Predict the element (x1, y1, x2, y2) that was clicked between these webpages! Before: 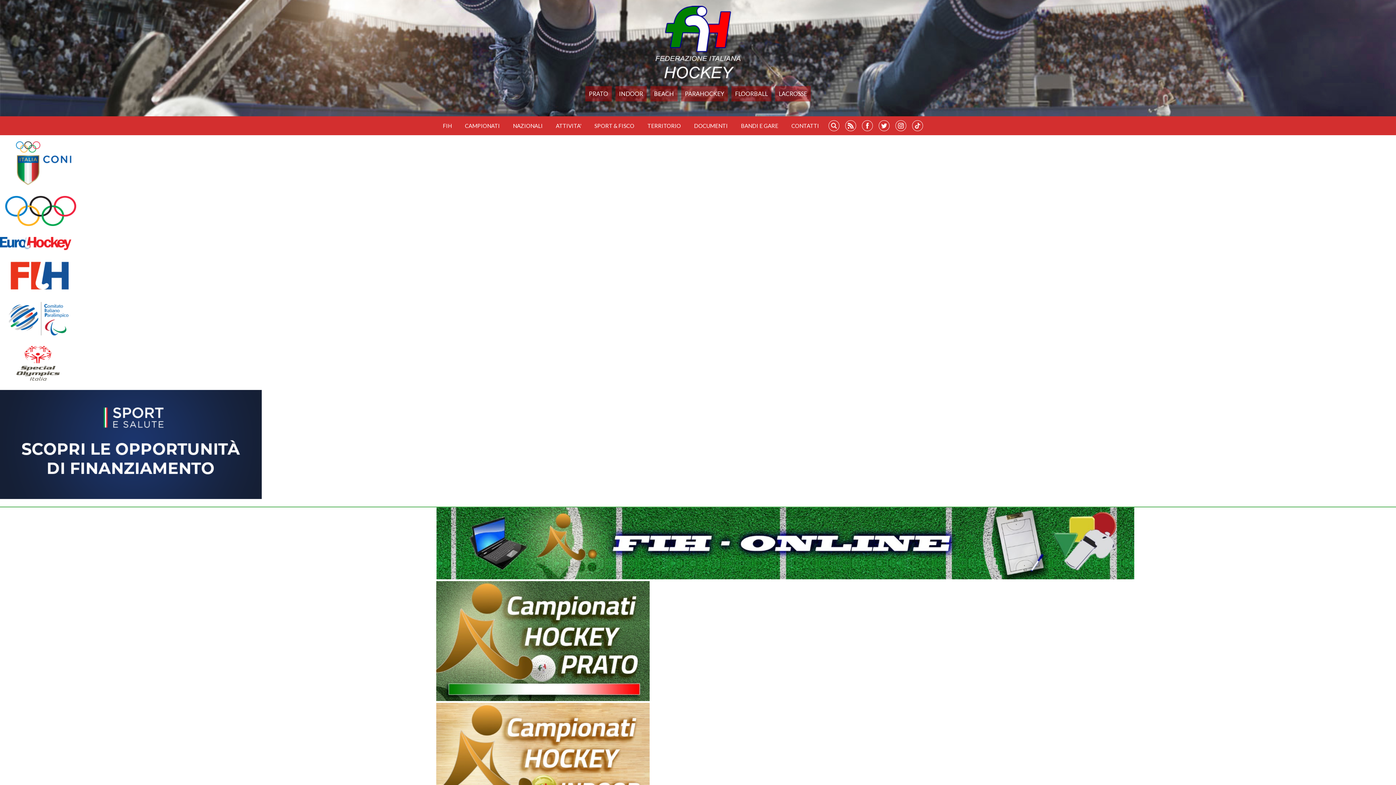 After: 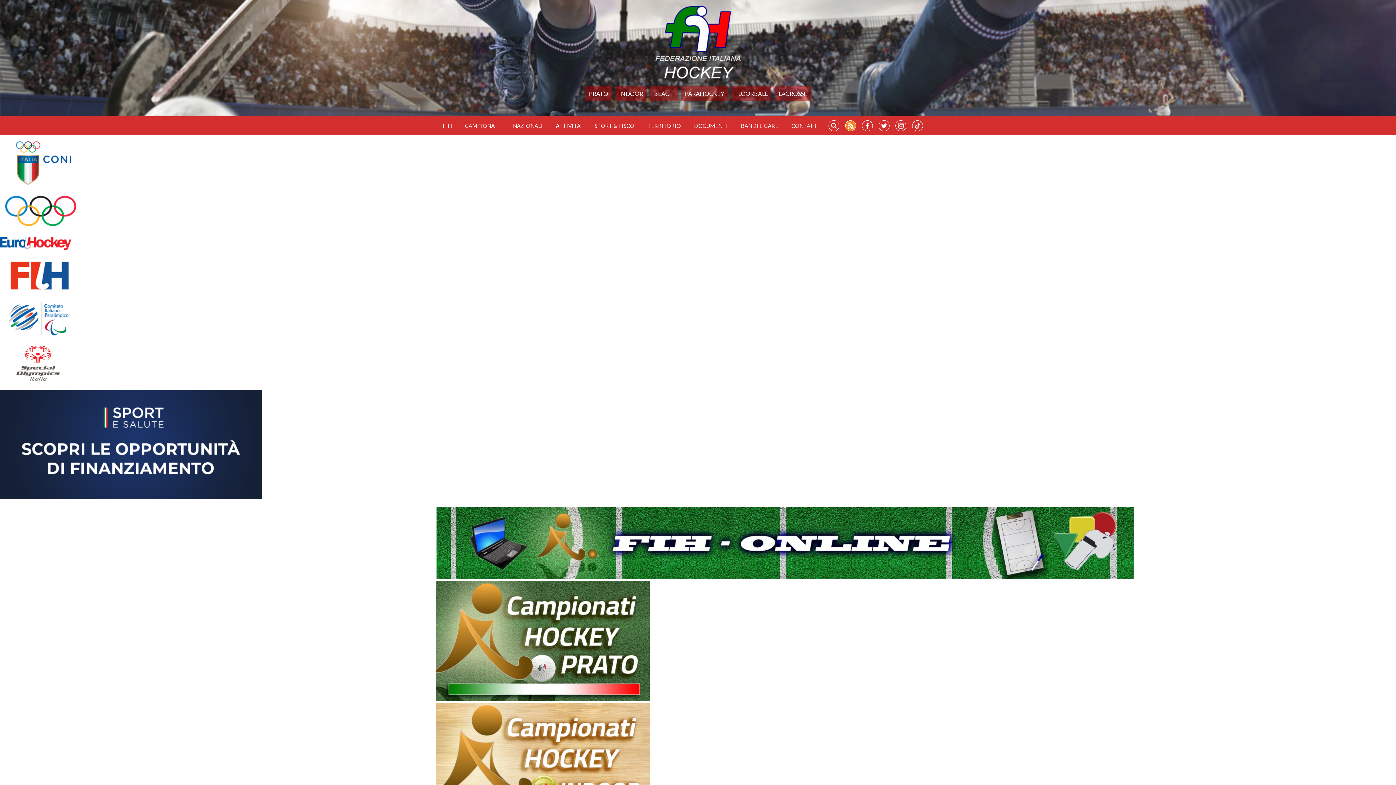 Action: bbox: (845, 120, 856, 131)